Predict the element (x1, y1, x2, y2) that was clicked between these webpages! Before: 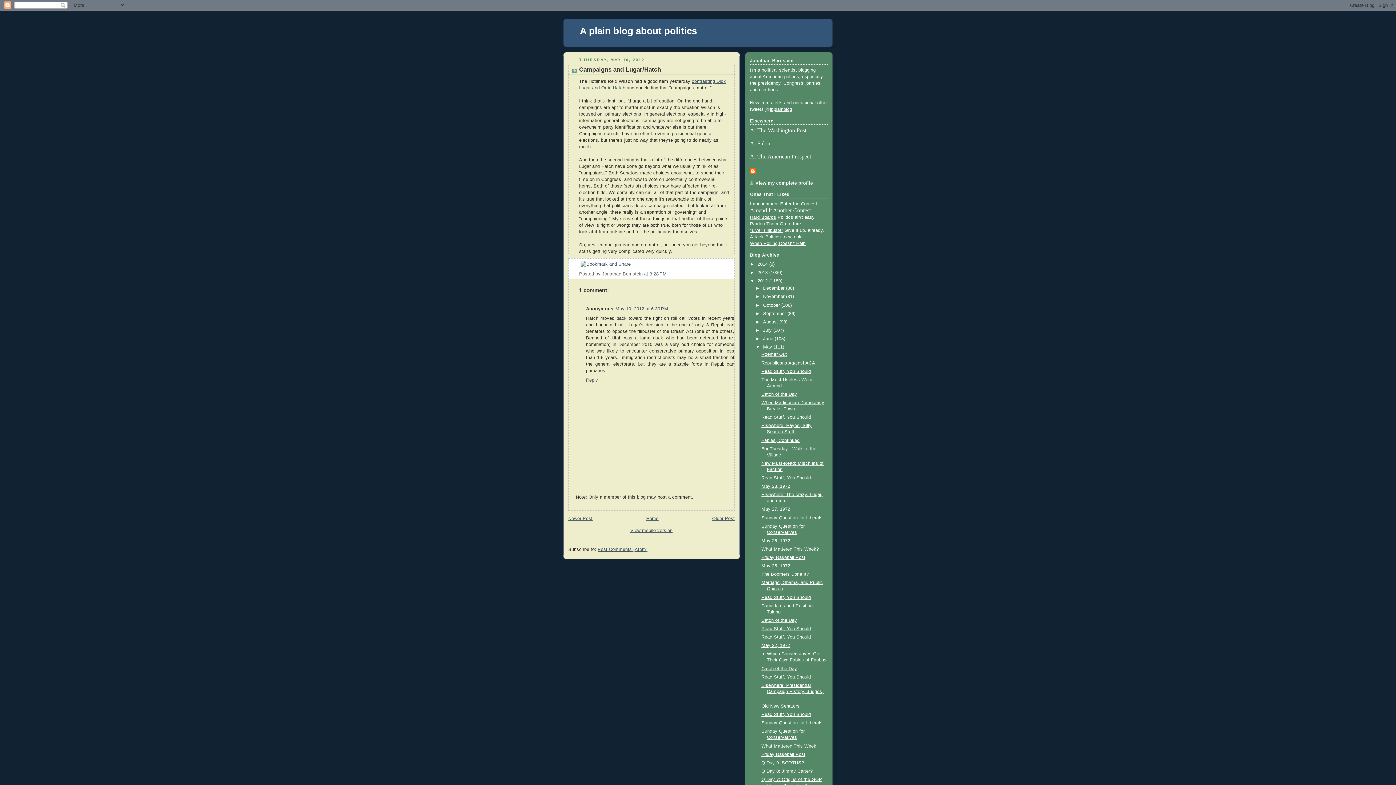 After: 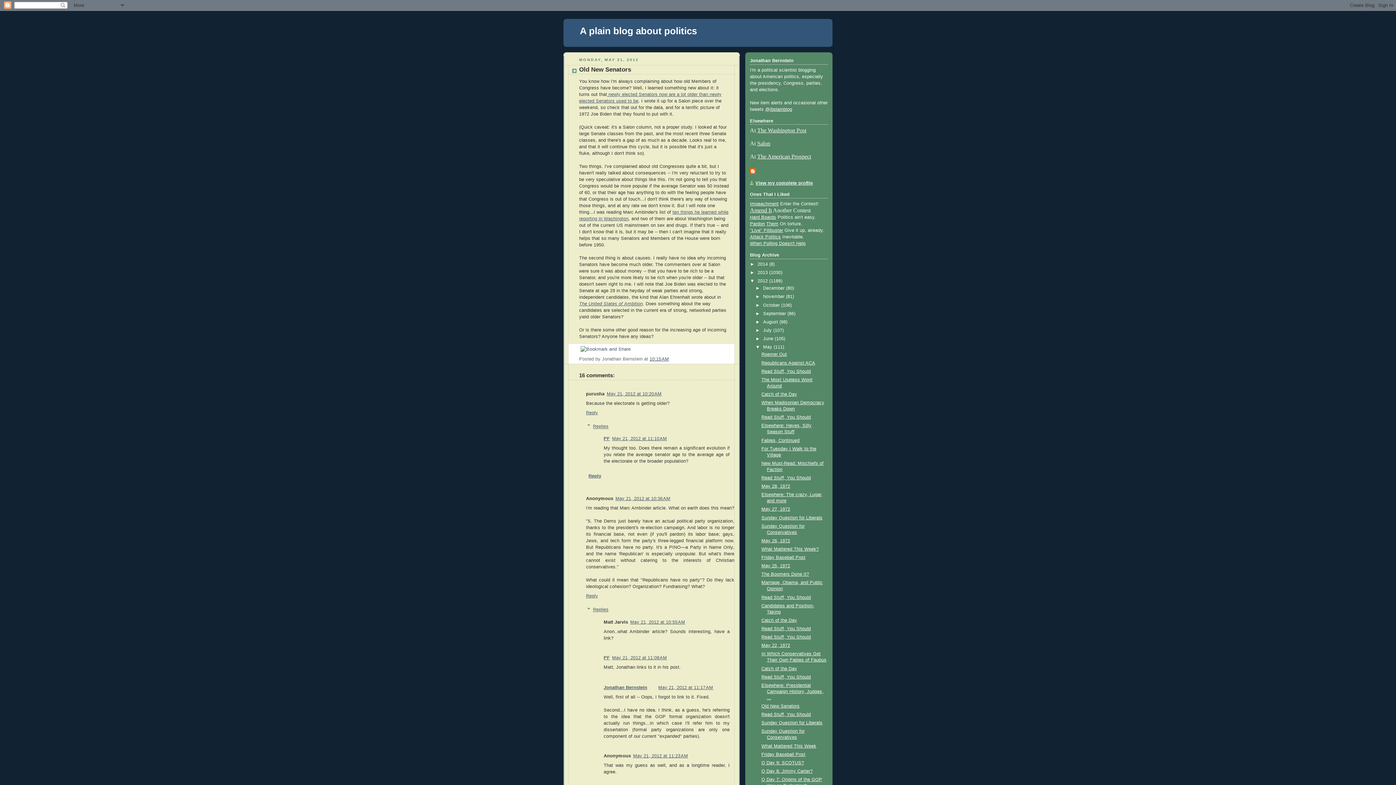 Action: label: Old New Senators bbox: (761, 704, 799, 709)